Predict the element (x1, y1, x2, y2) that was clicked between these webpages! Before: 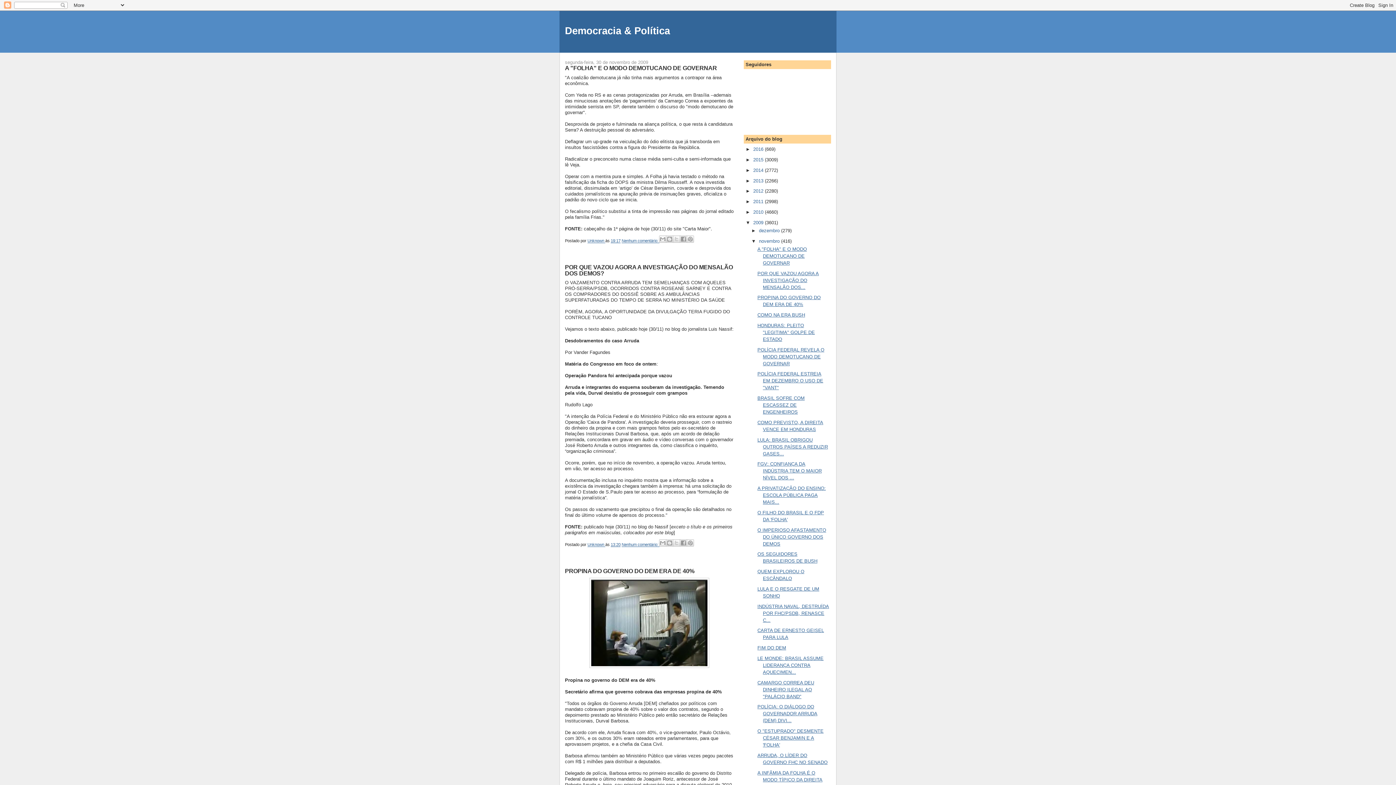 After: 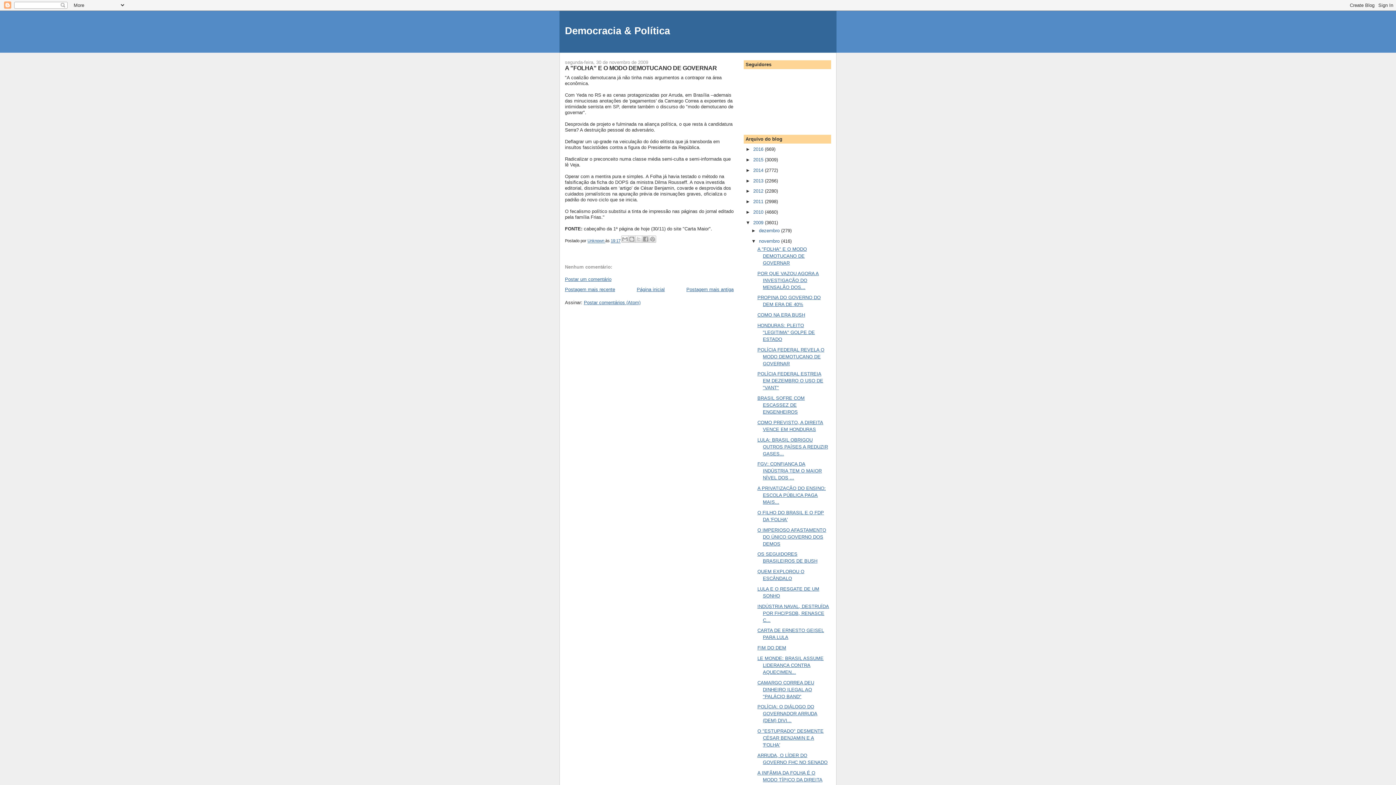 Action: label: A "FOLHA" E O MODO DEMOTUCANO DE GOVERNAR bbox: (565, 64, 717, 71)